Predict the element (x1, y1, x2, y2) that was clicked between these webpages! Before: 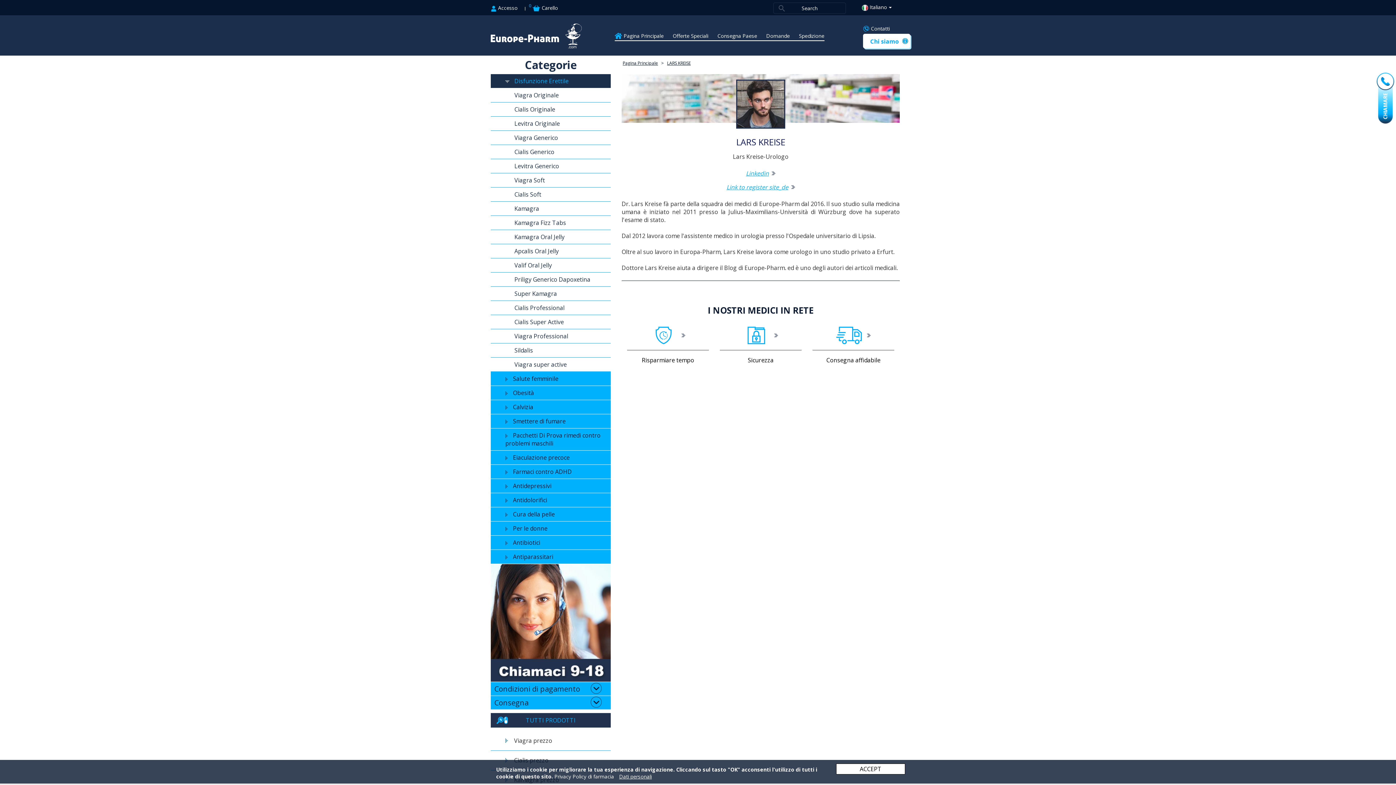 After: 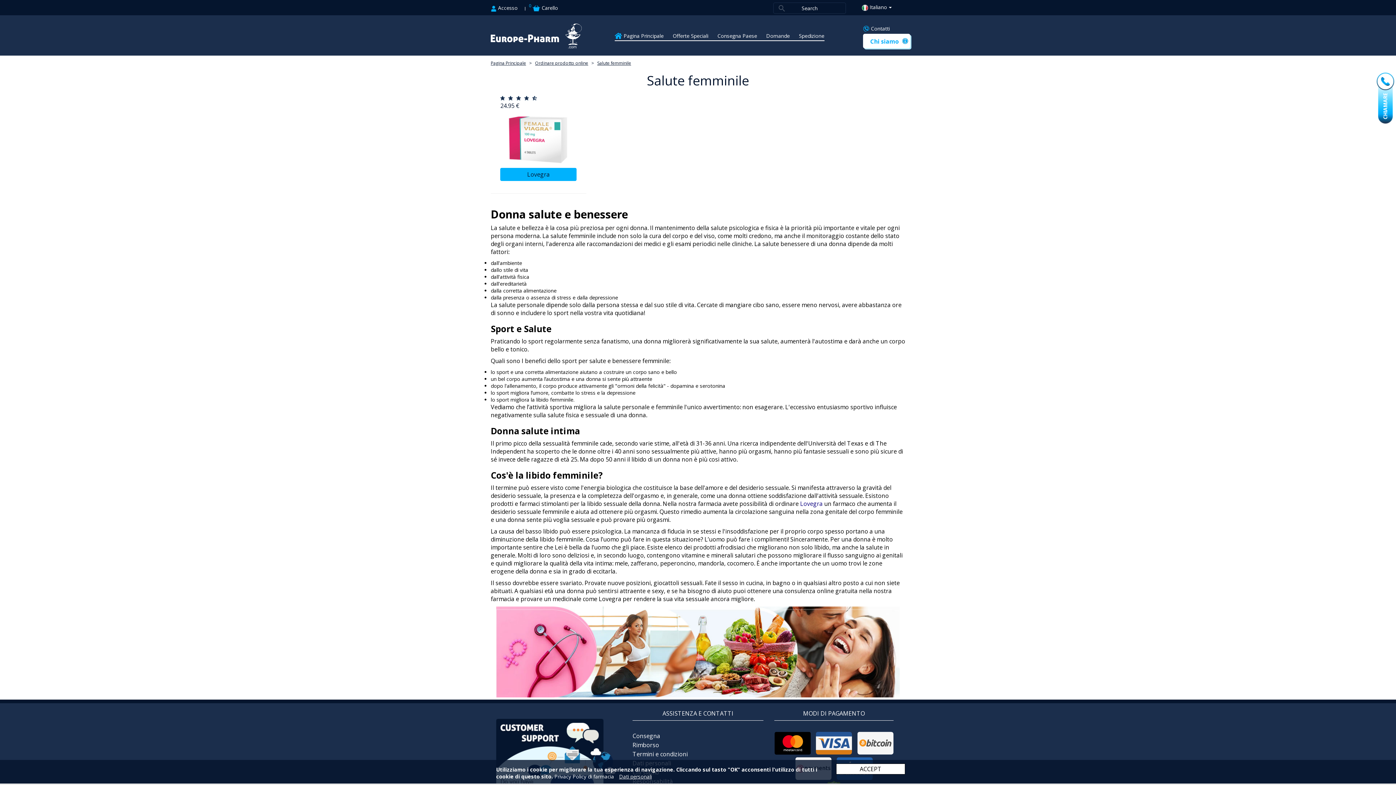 Action: bbox: (513, 374, 558, 382) label: Salute femminile